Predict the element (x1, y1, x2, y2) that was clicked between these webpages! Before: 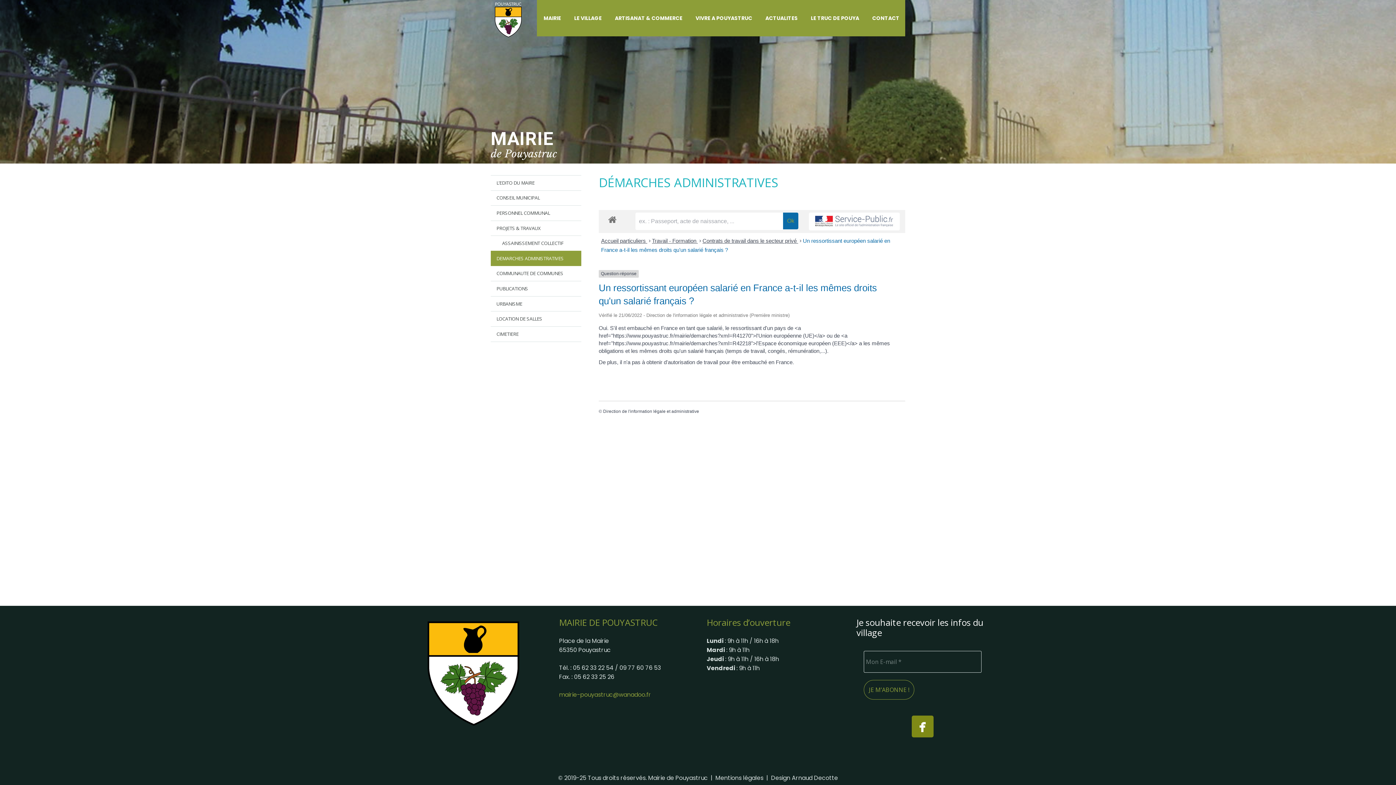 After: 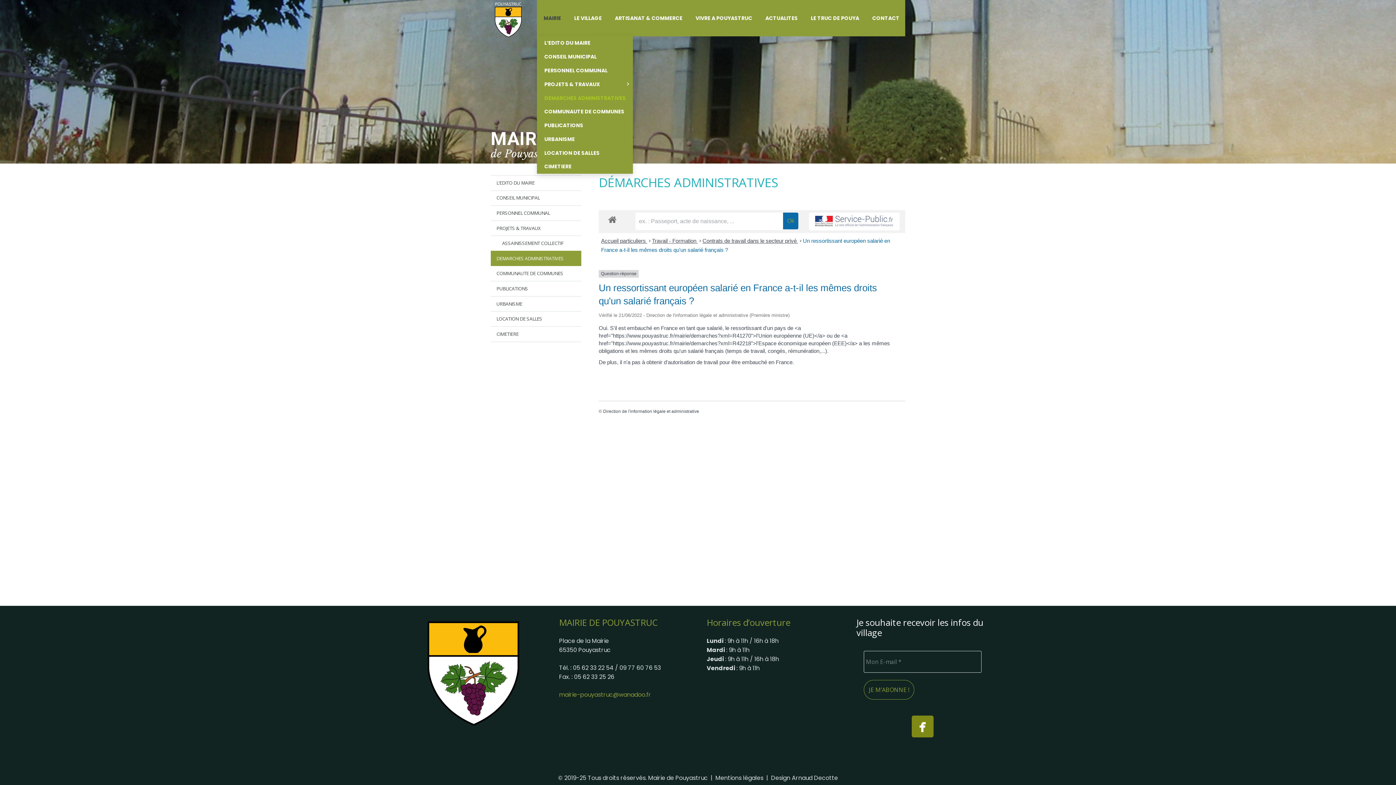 Action: label: MAIRIE bbox: (537, 0, 567, 36)